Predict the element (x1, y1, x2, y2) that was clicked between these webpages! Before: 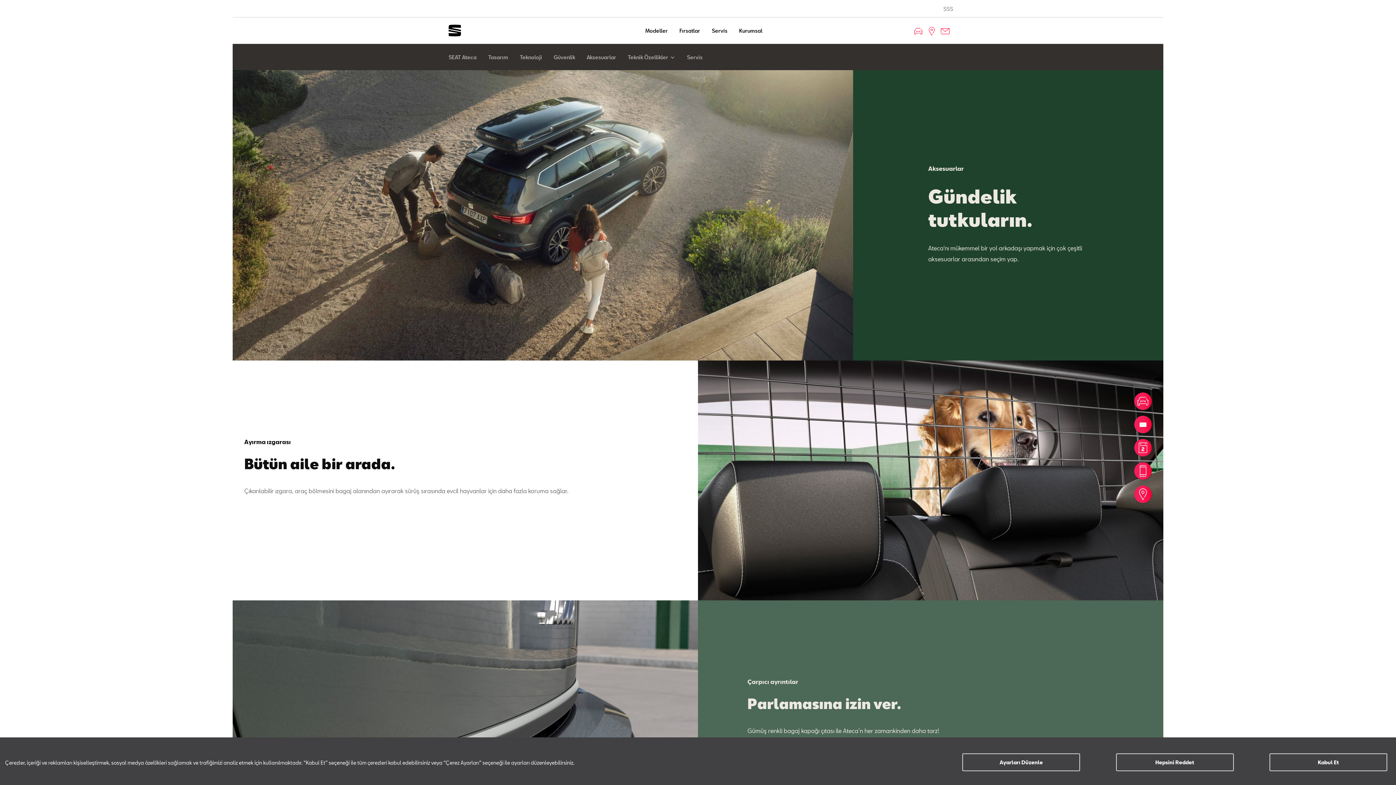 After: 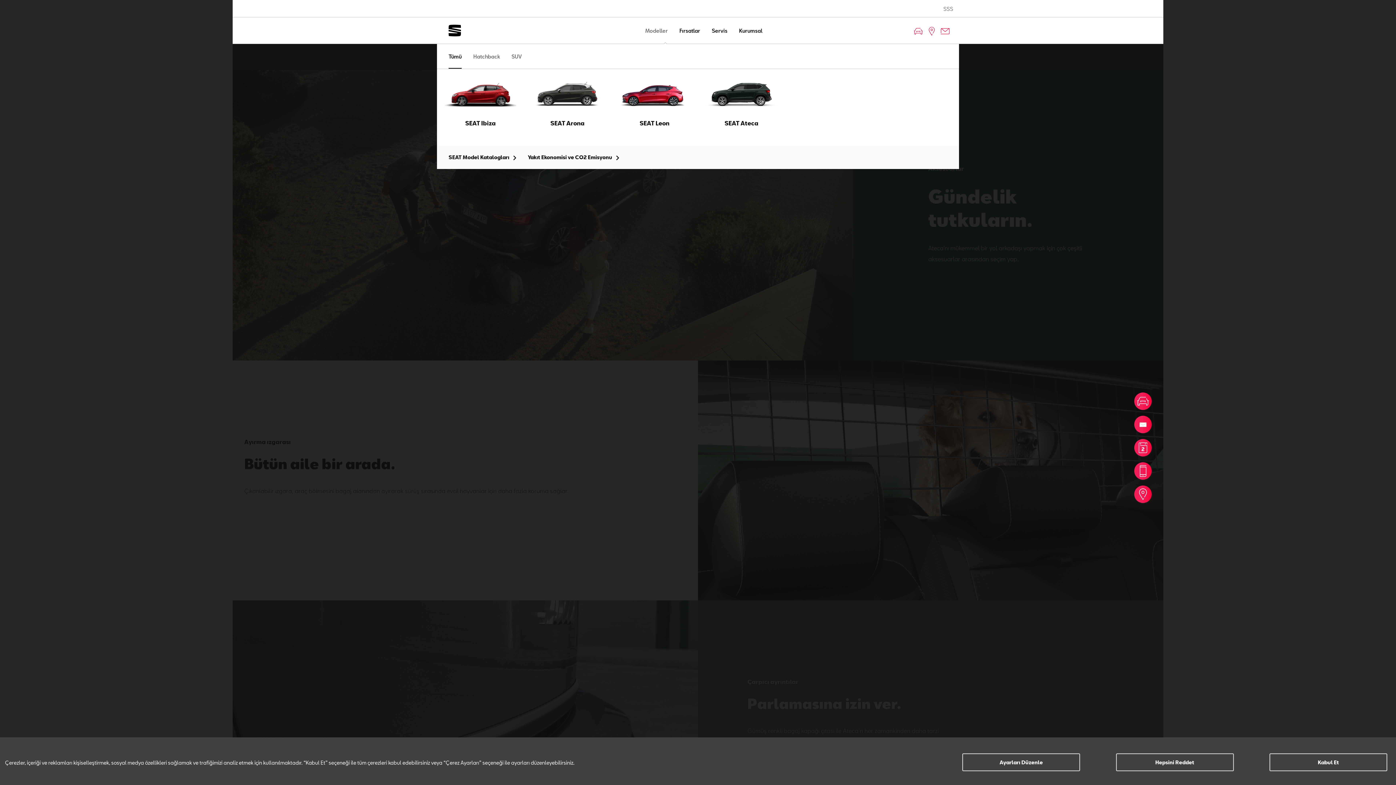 Action: bbox: (645, 25, 668, 35) label: Modeller